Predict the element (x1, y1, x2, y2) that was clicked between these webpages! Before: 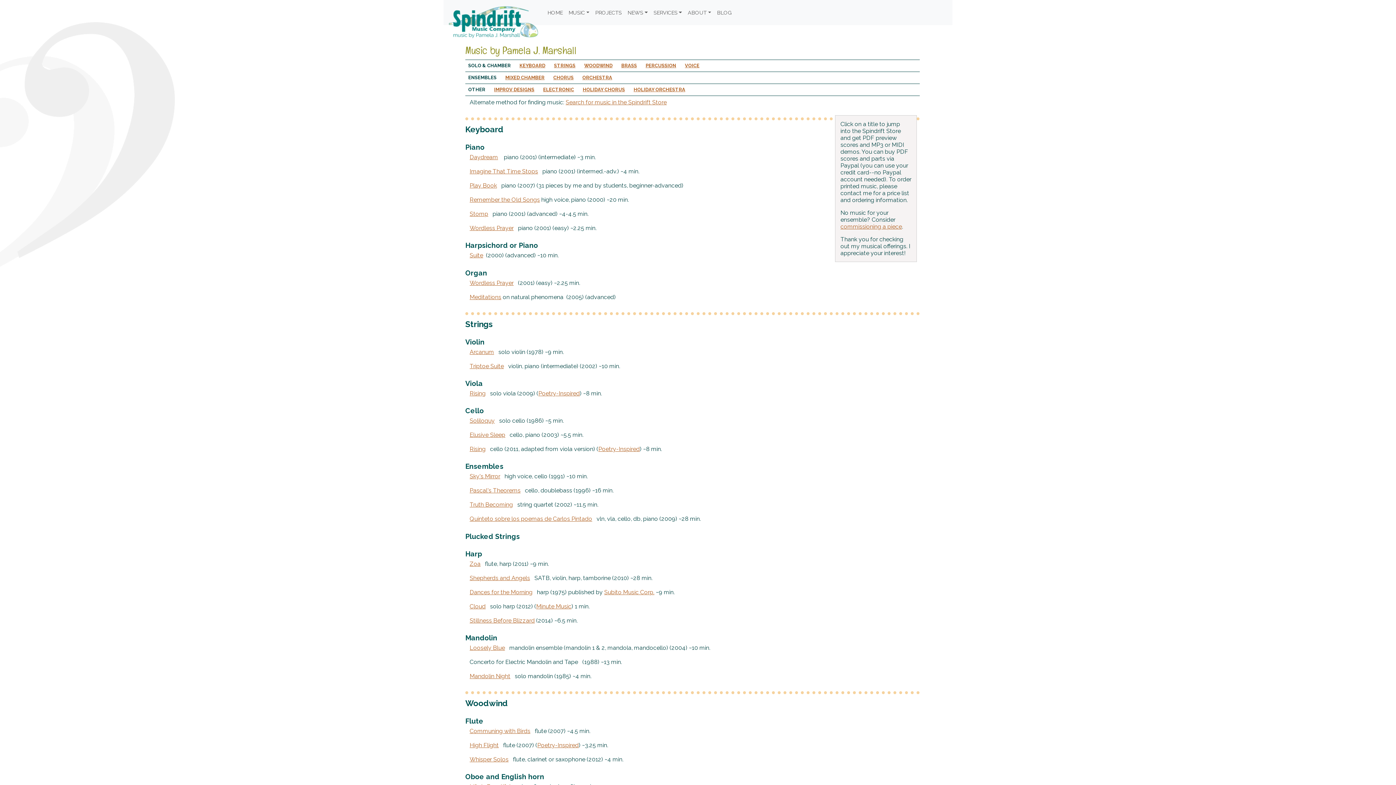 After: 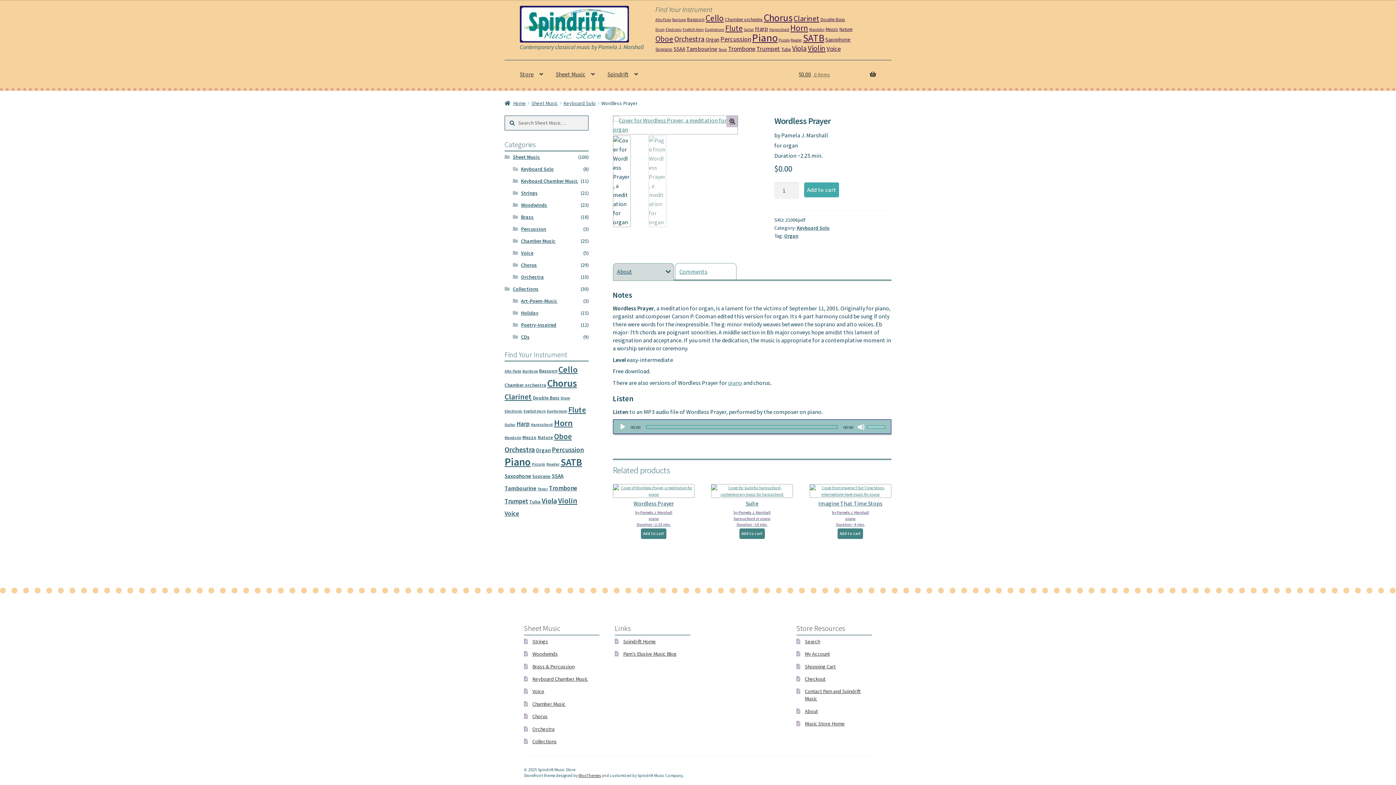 Action: label: Wordless Prayer bbox: (469, 279, 513, 286)